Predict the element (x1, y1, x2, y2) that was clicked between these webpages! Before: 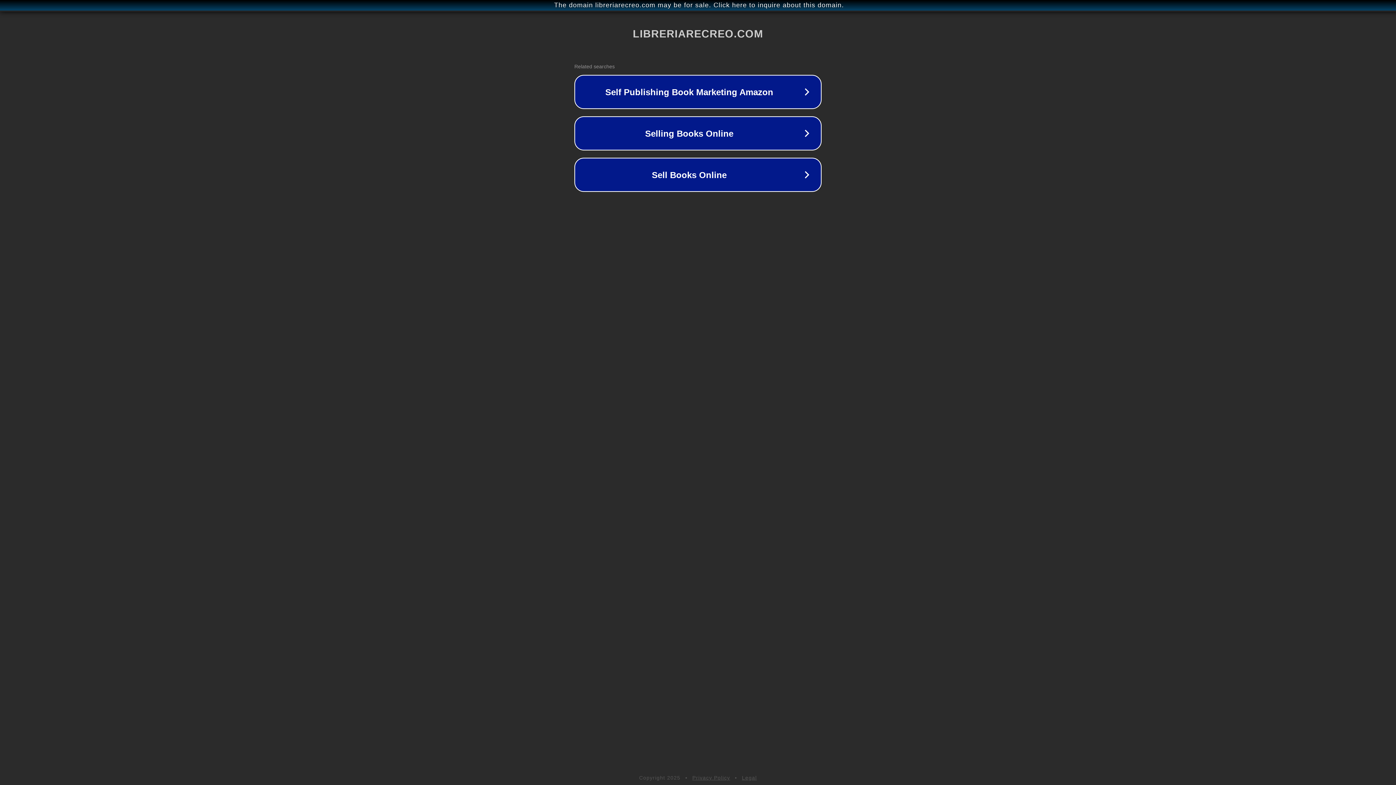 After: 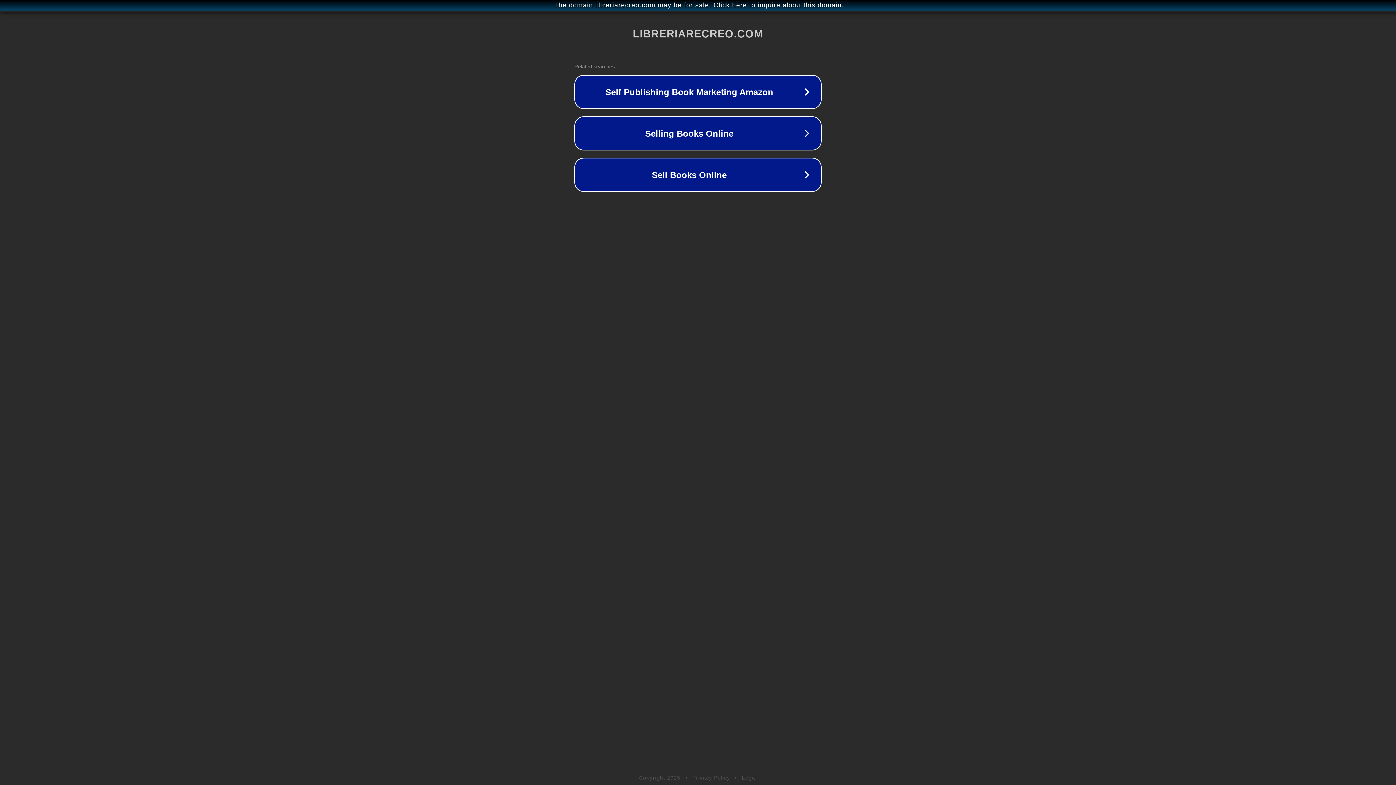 Action: bbox: (742, 775, 757, 781) label: Legal